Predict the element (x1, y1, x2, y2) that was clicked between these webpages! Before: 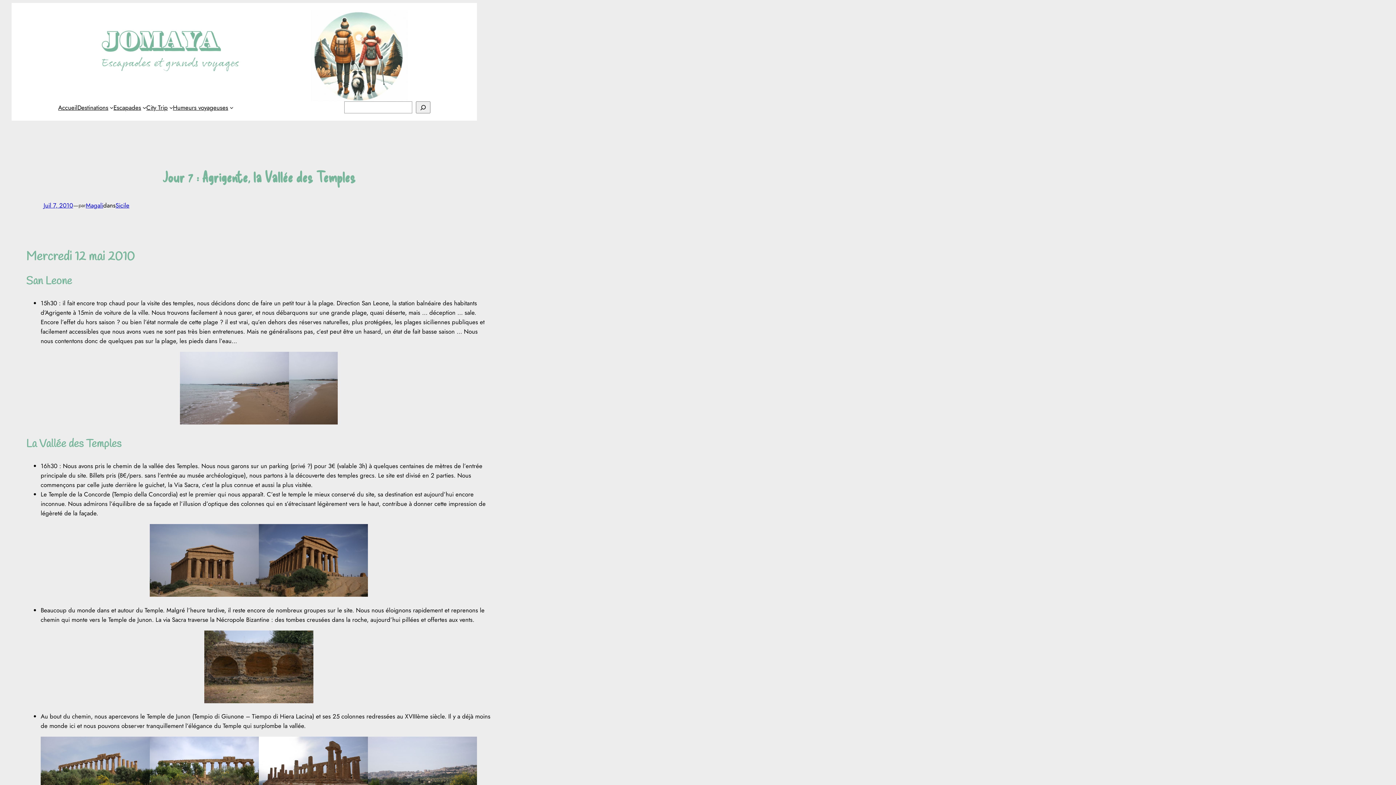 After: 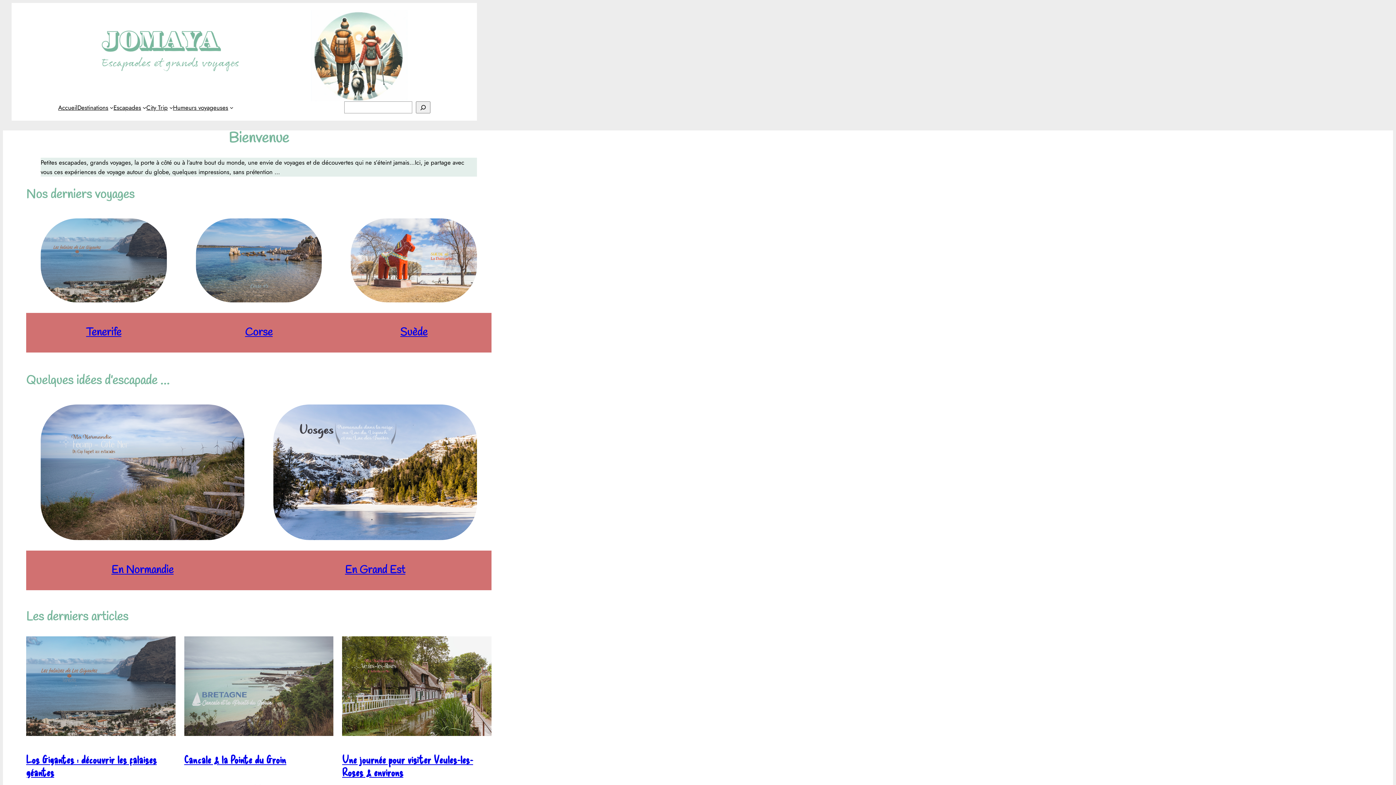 Action: label: Accueil bbox: (58, 102, 77, 112)